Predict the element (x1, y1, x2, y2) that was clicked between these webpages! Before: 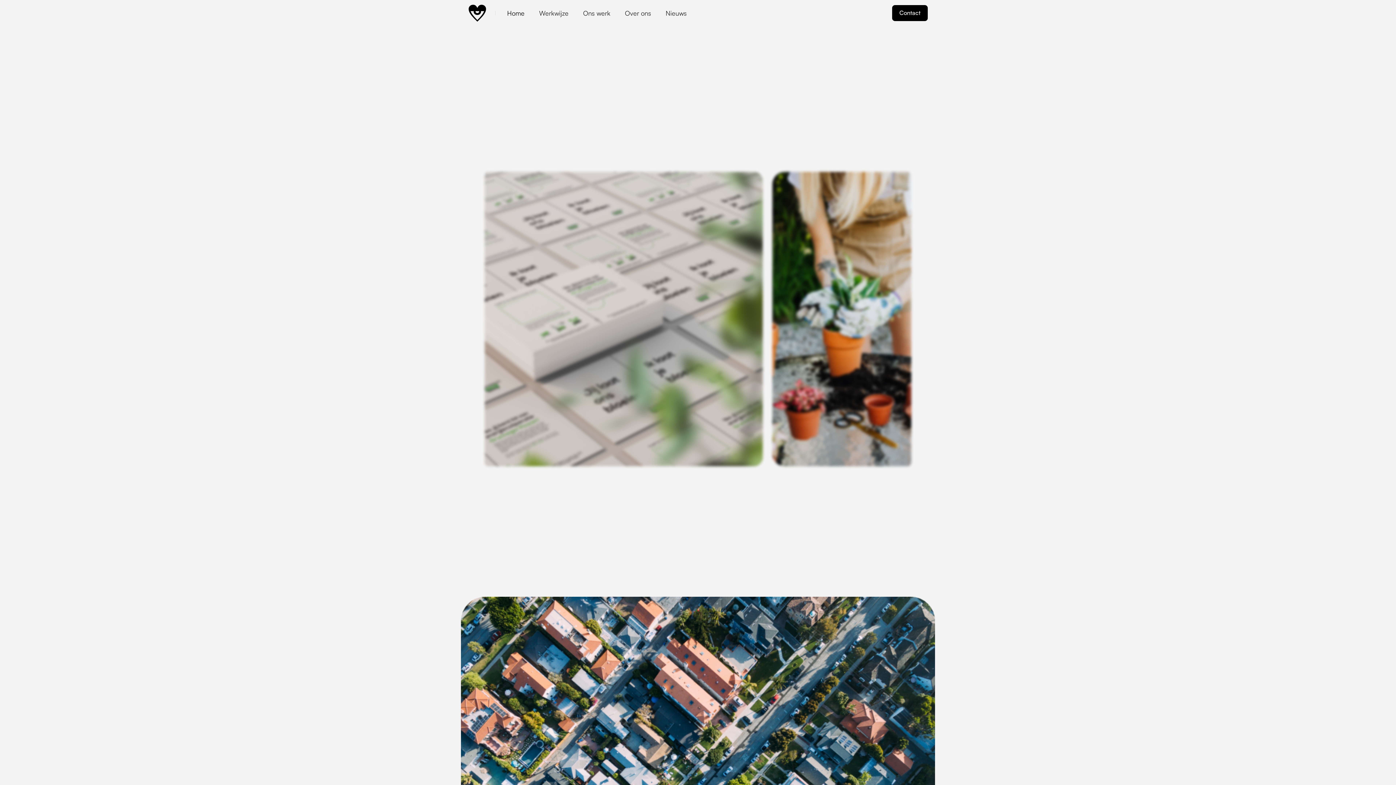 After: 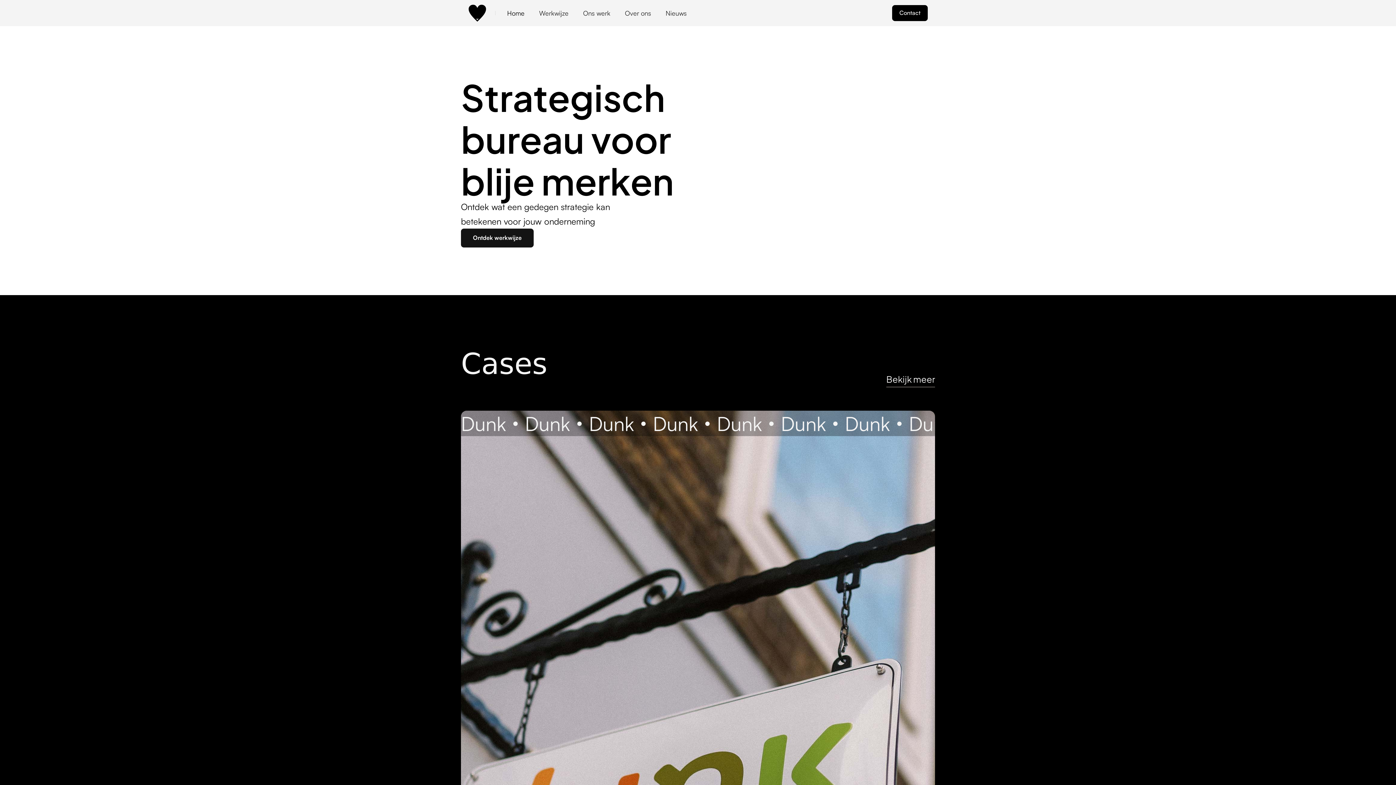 Action: bbox: (500, 1, 532, 24) label: Home